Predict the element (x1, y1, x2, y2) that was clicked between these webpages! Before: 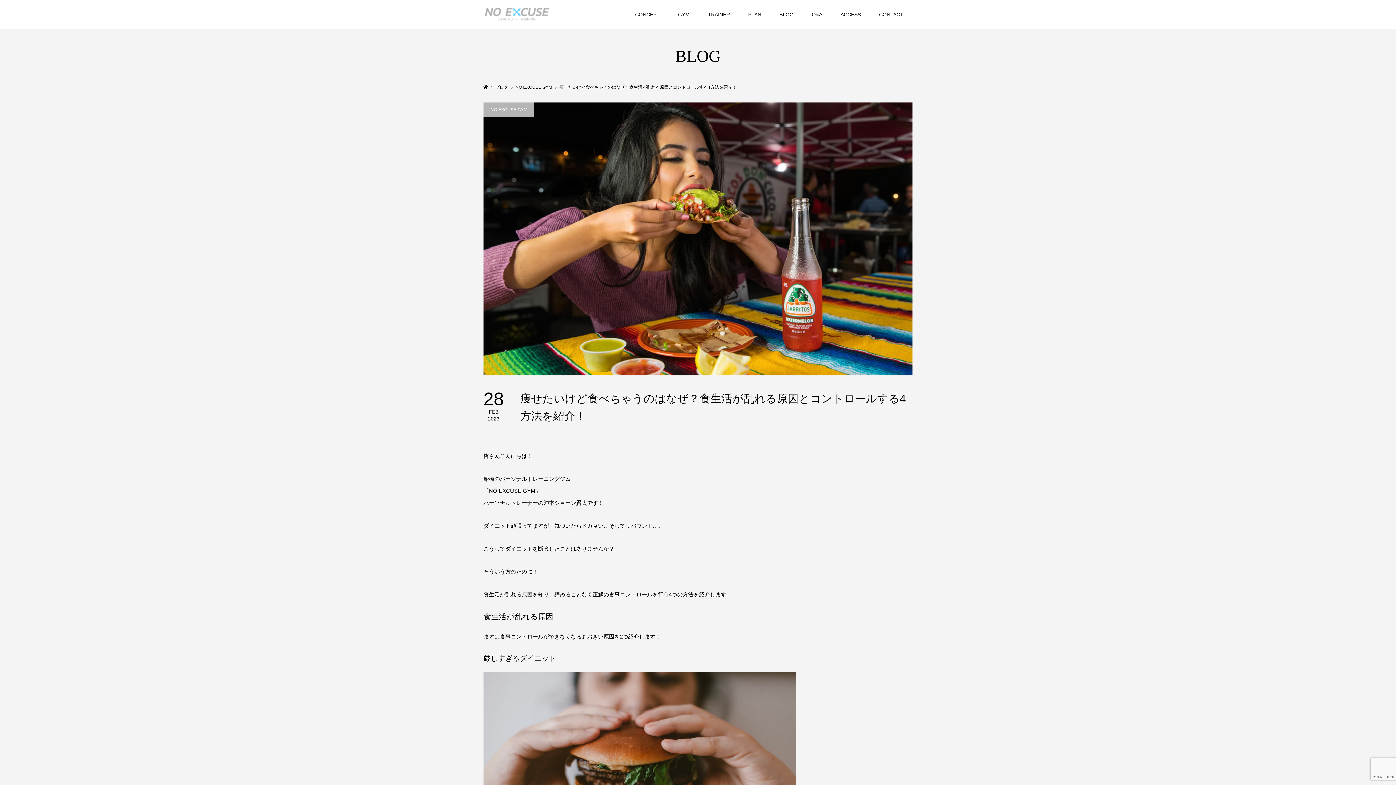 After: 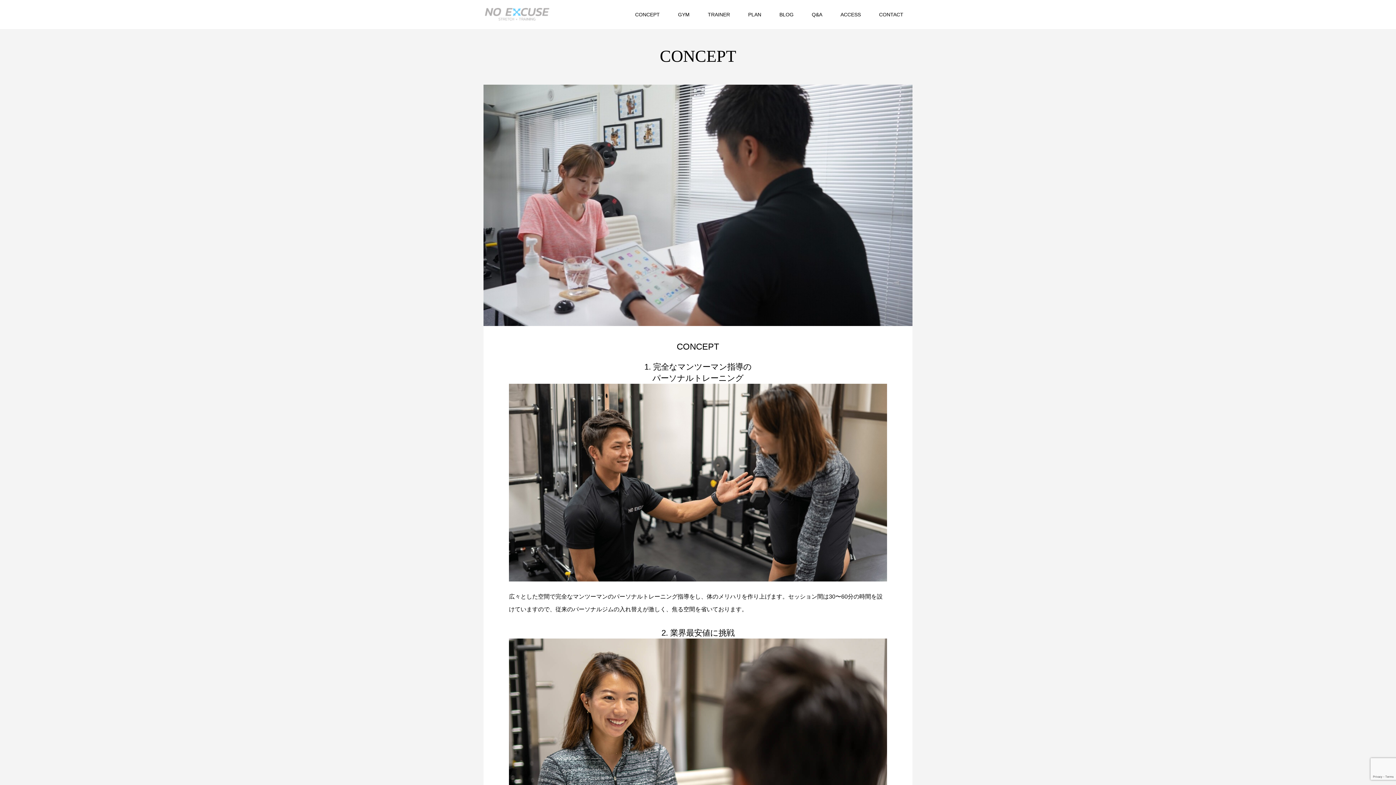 Action: label: CONCEPT bbox: (626, 0, 669, 29)